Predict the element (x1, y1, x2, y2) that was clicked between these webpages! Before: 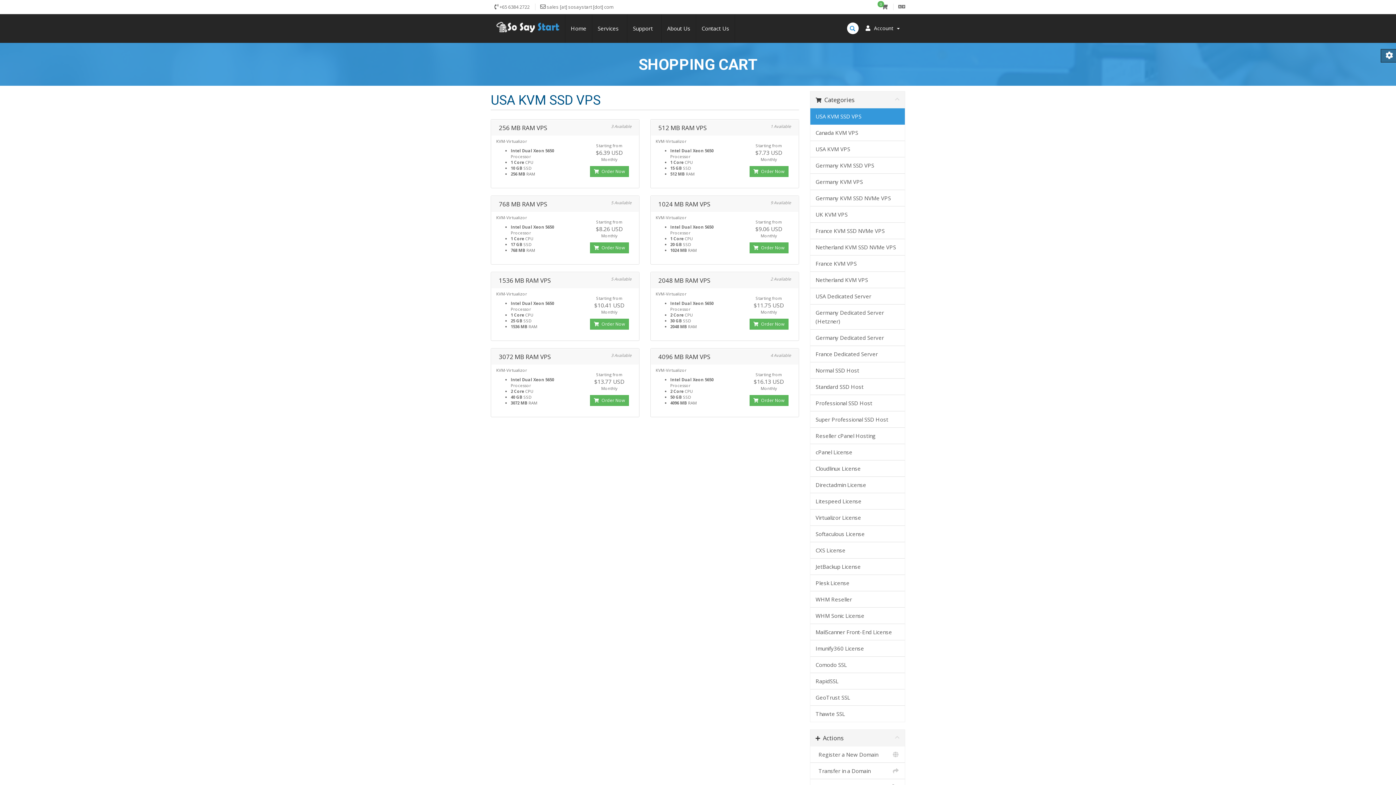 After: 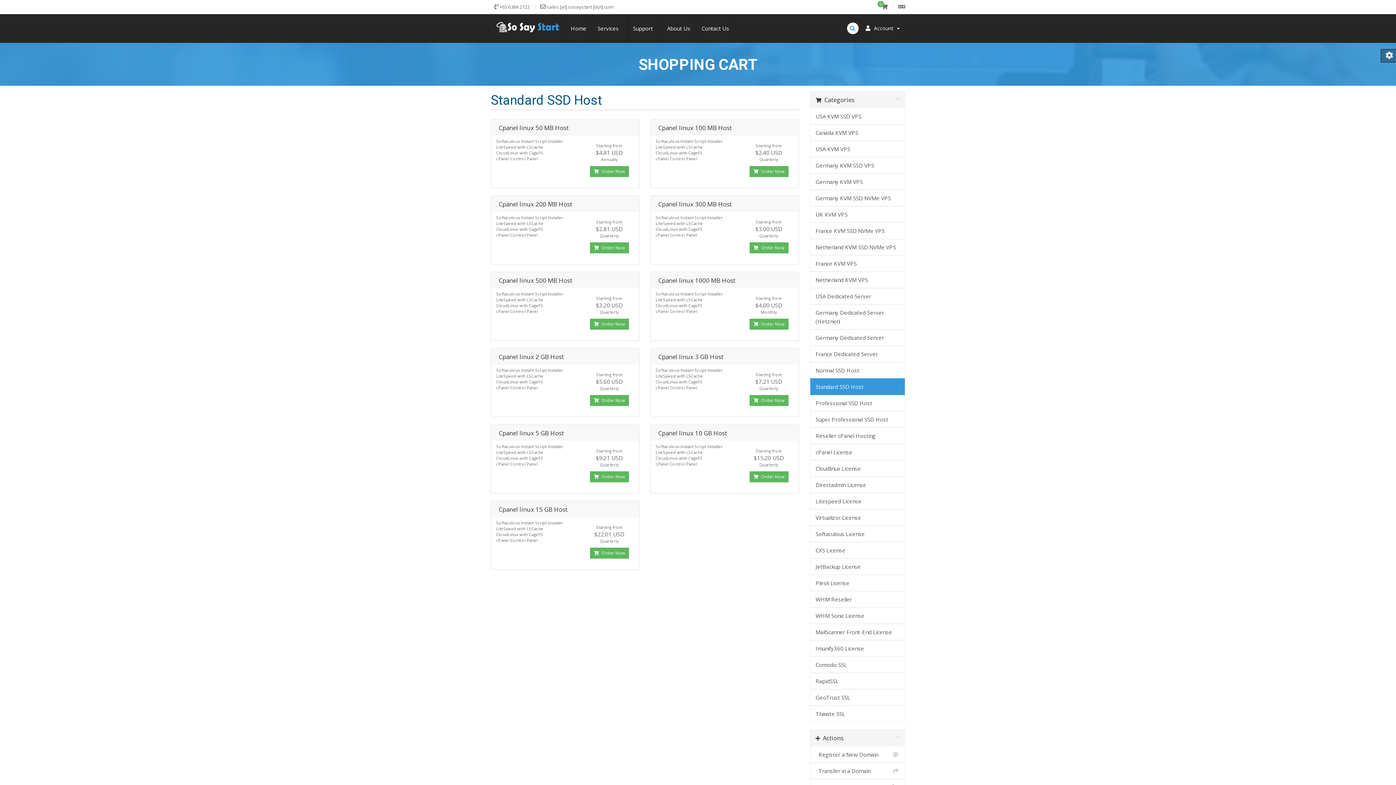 Action: bbox: (810, 378, 905, 395) label: Standard SSD Host